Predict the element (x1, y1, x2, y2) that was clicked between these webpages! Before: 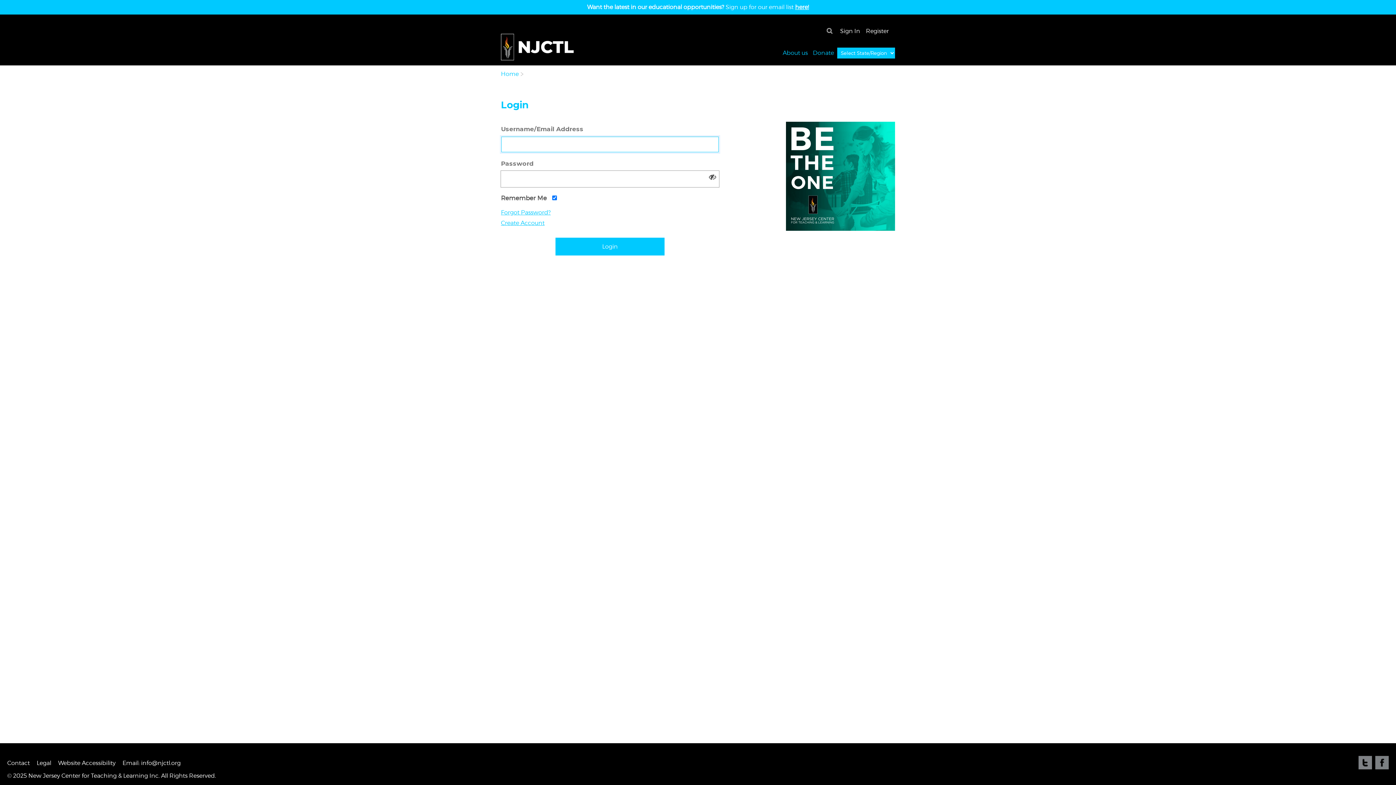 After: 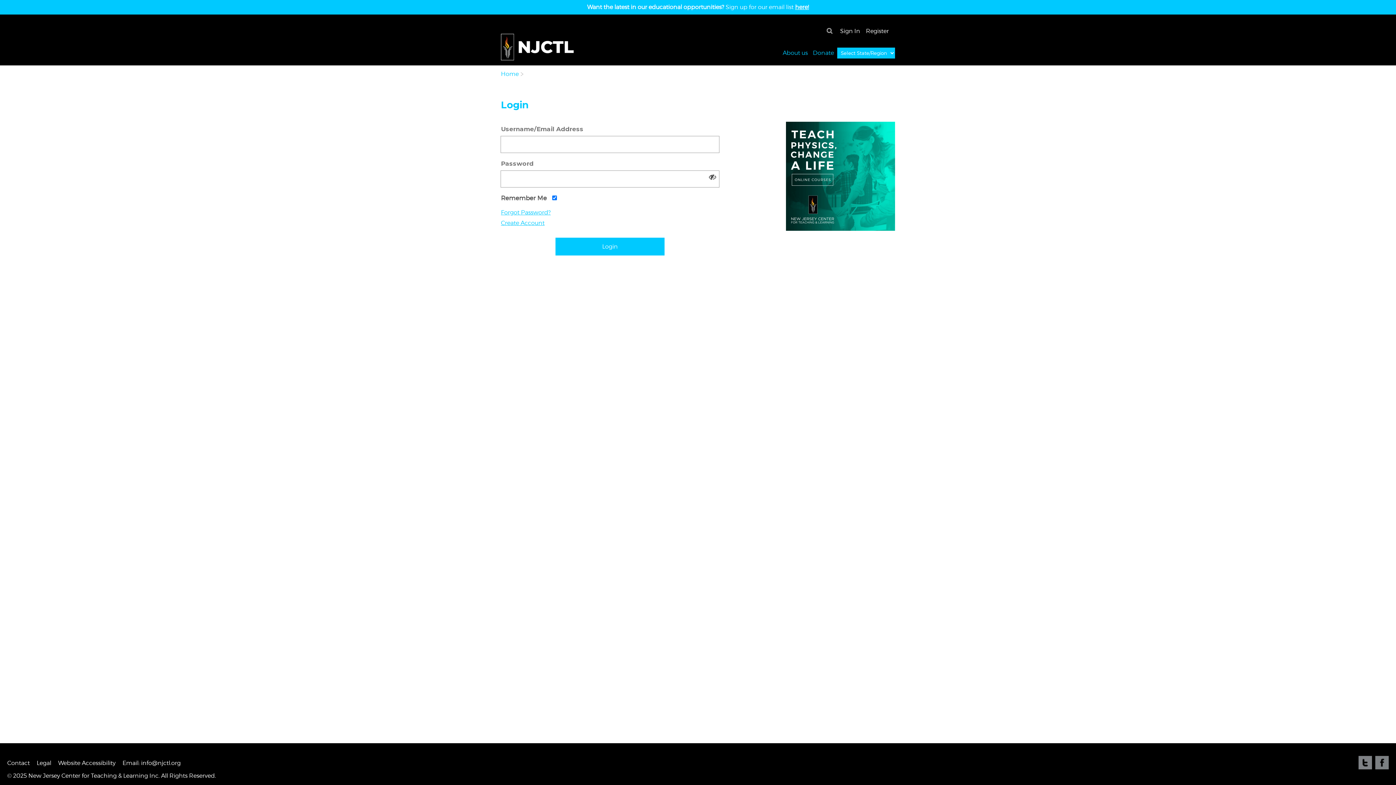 Action: bbox: (1358, 764, 1373, 771) label:  